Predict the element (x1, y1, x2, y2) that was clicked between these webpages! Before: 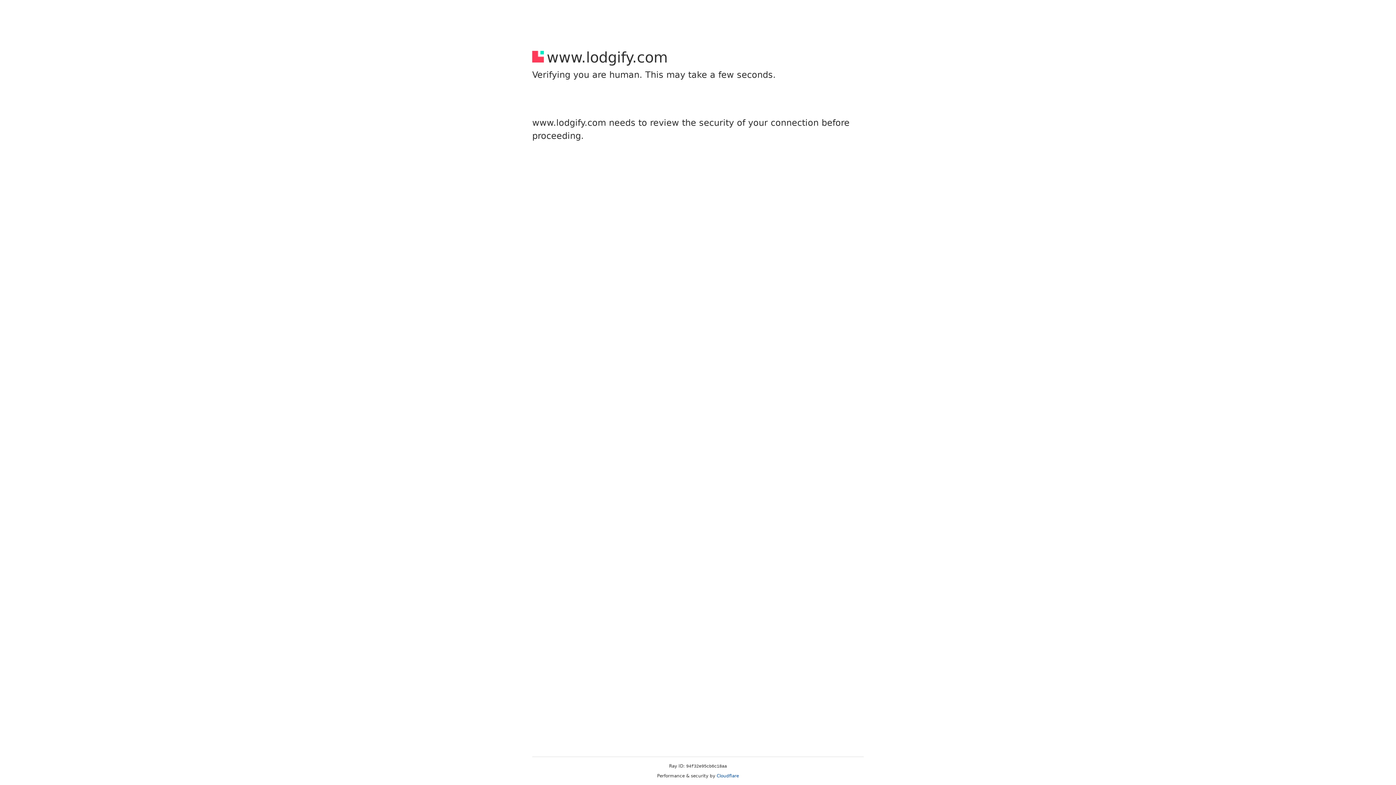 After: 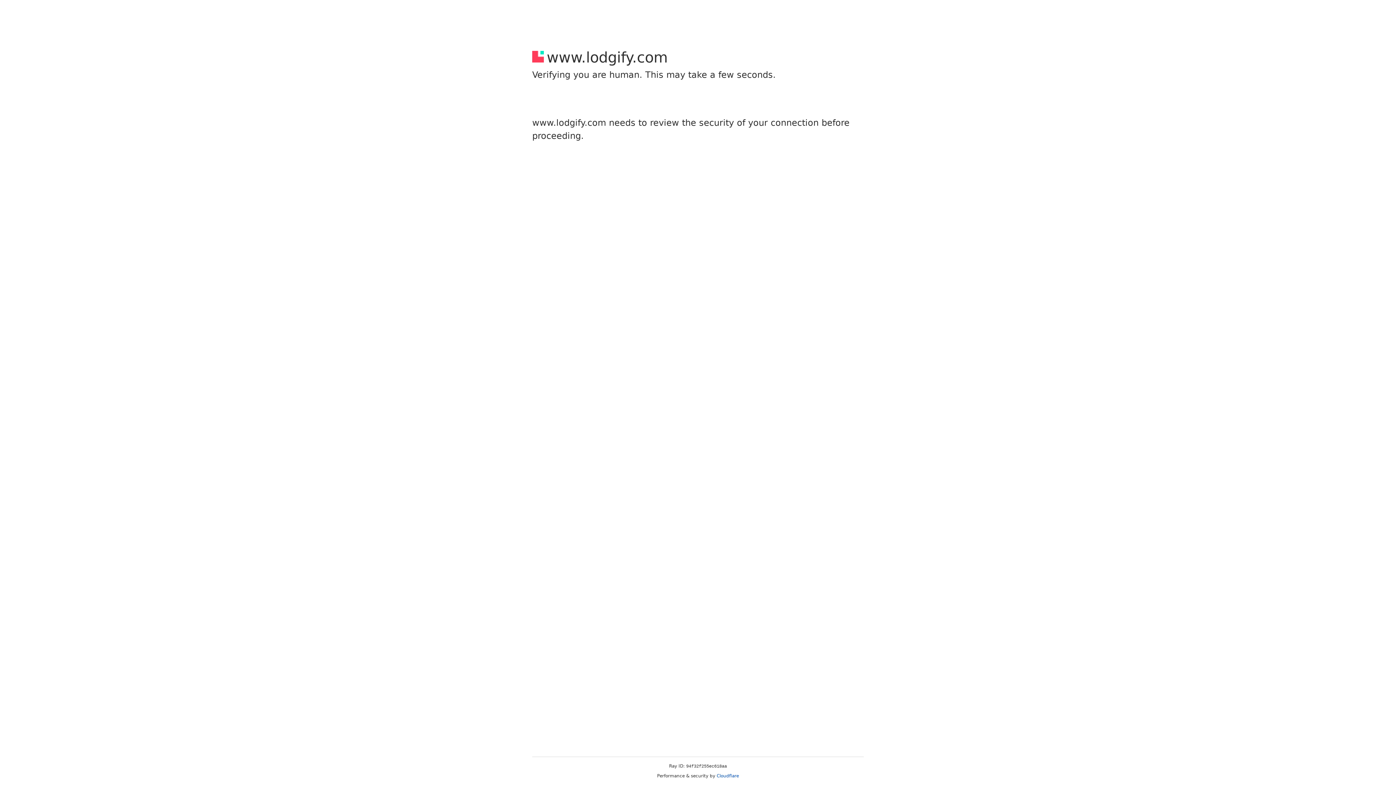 Action: bbox: (716, 773, 739, 778) label: Cloudflare